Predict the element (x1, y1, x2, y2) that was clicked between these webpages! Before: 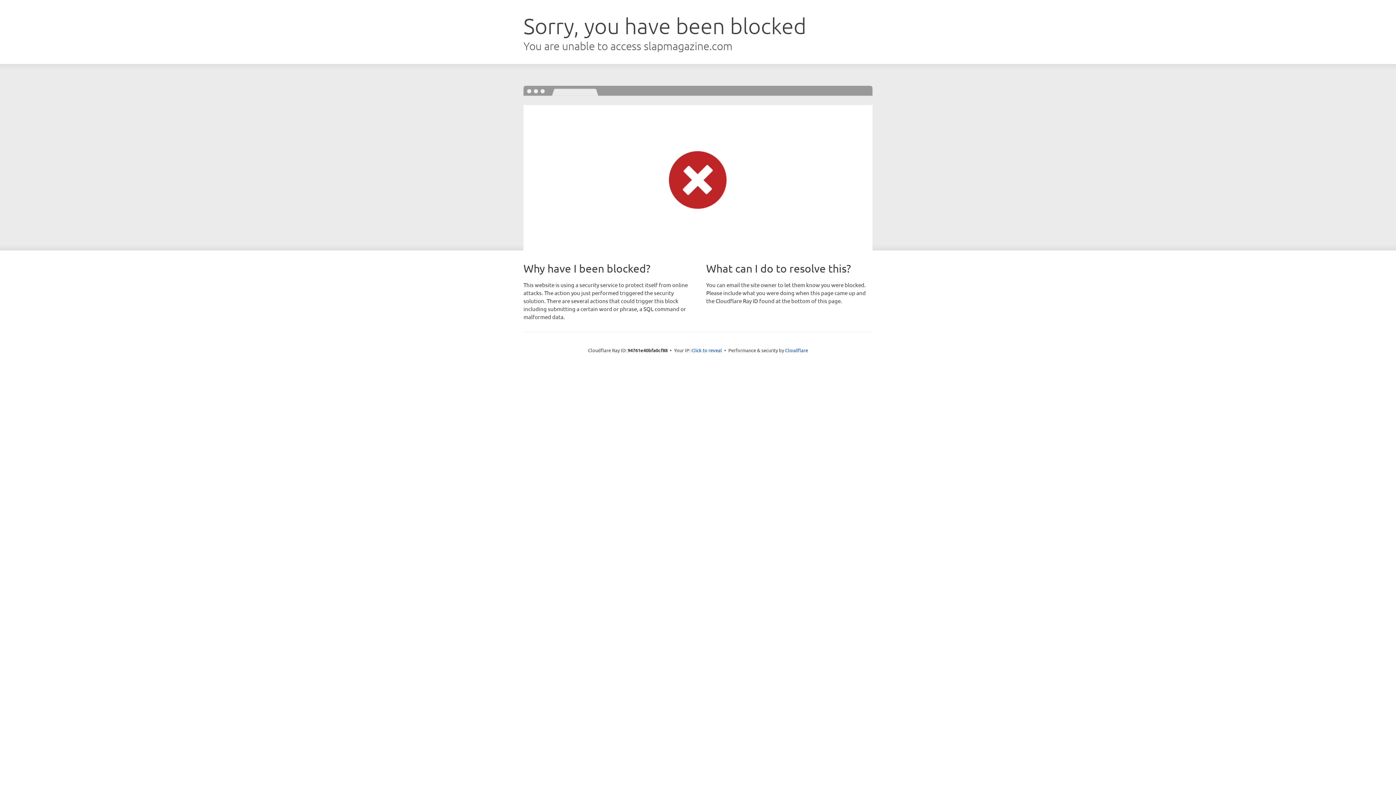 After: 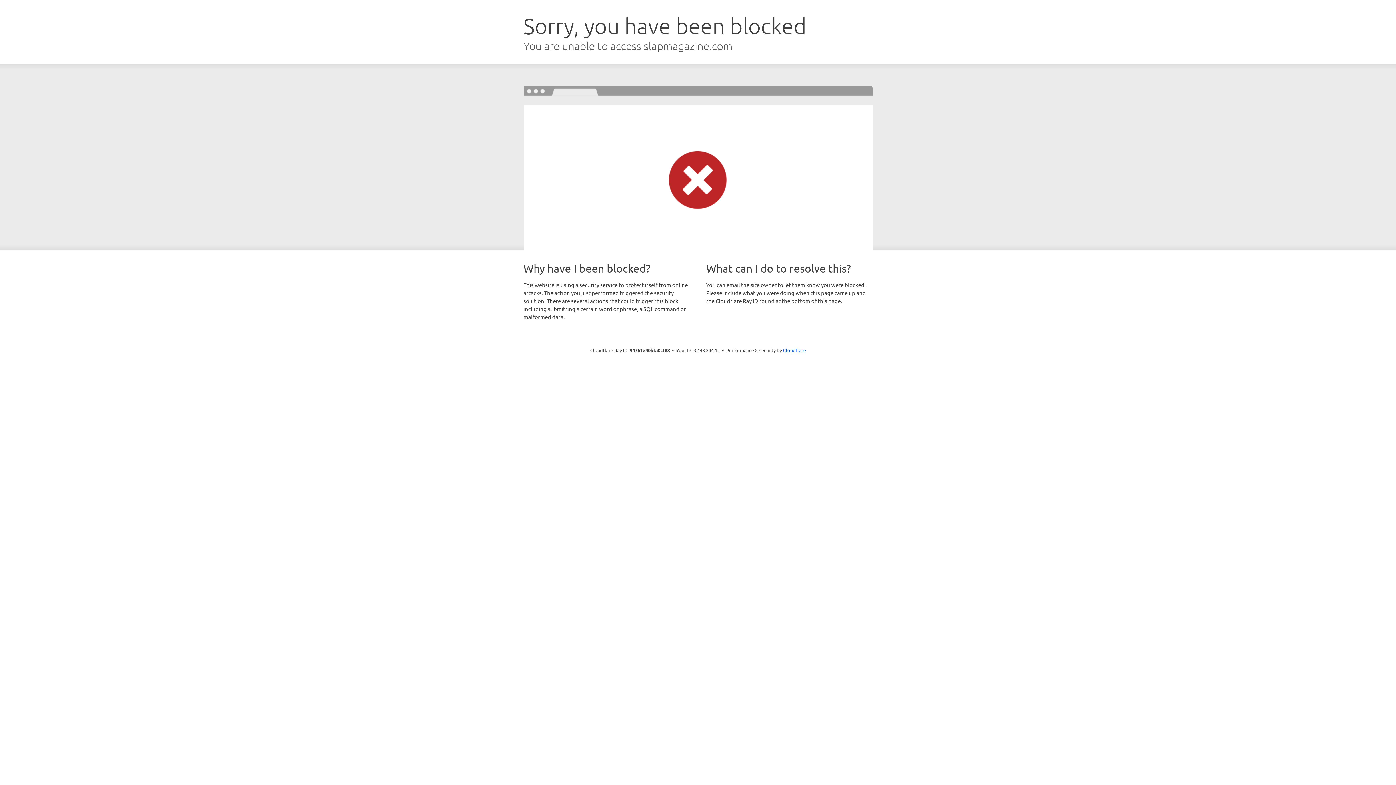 Action: label: Click to reveal bbox: (691, 346, 722, 353)